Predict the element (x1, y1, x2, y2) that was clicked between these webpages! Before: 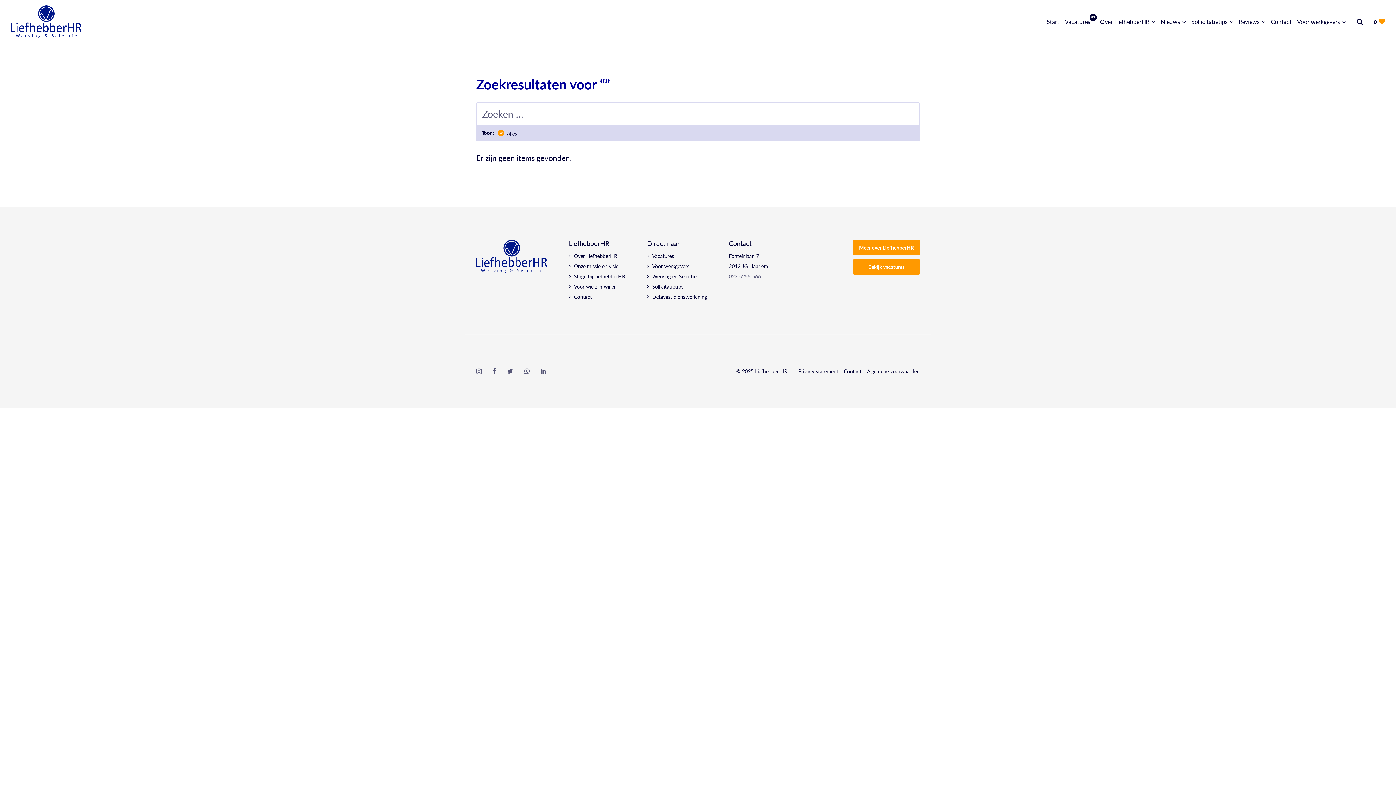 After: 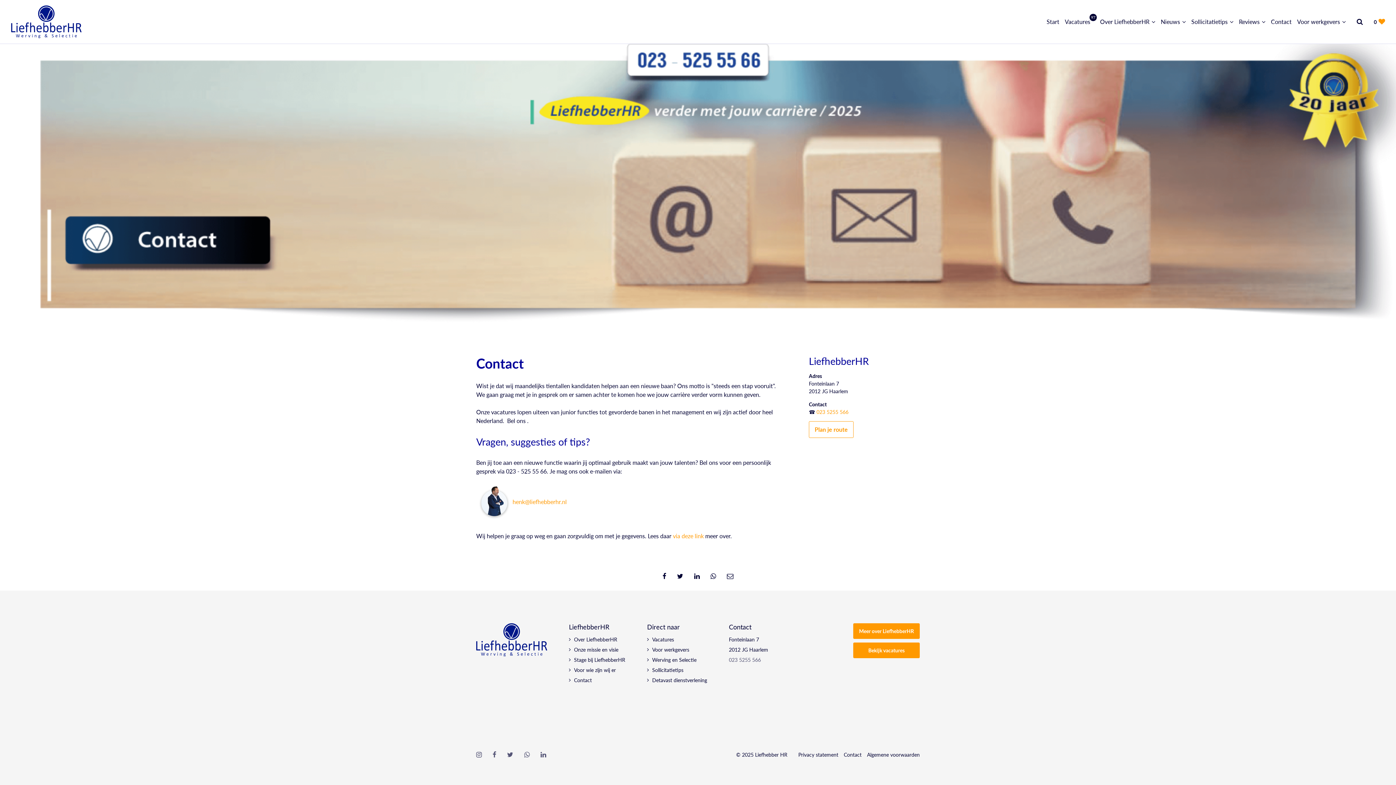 Action: label: Contact bbox: (844, 367, 861, 374)